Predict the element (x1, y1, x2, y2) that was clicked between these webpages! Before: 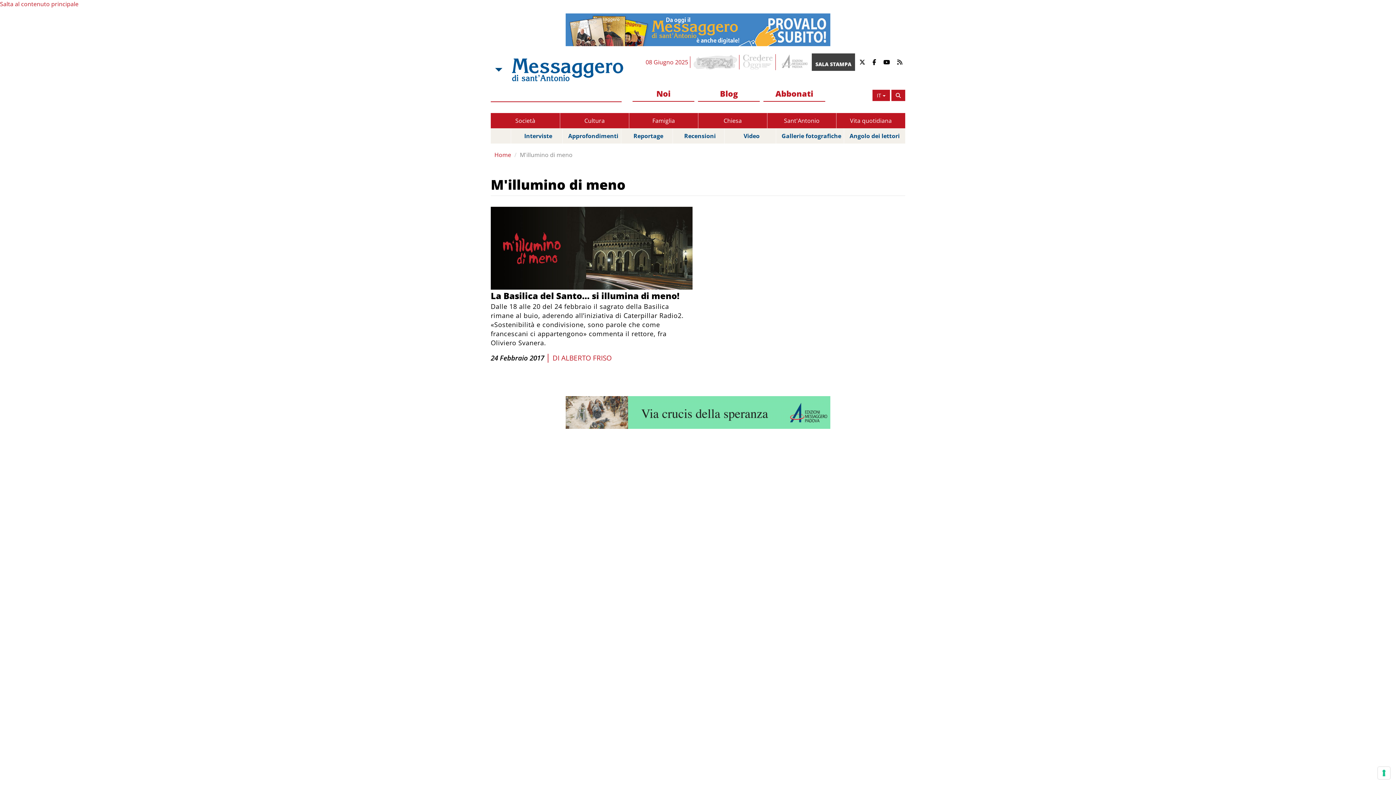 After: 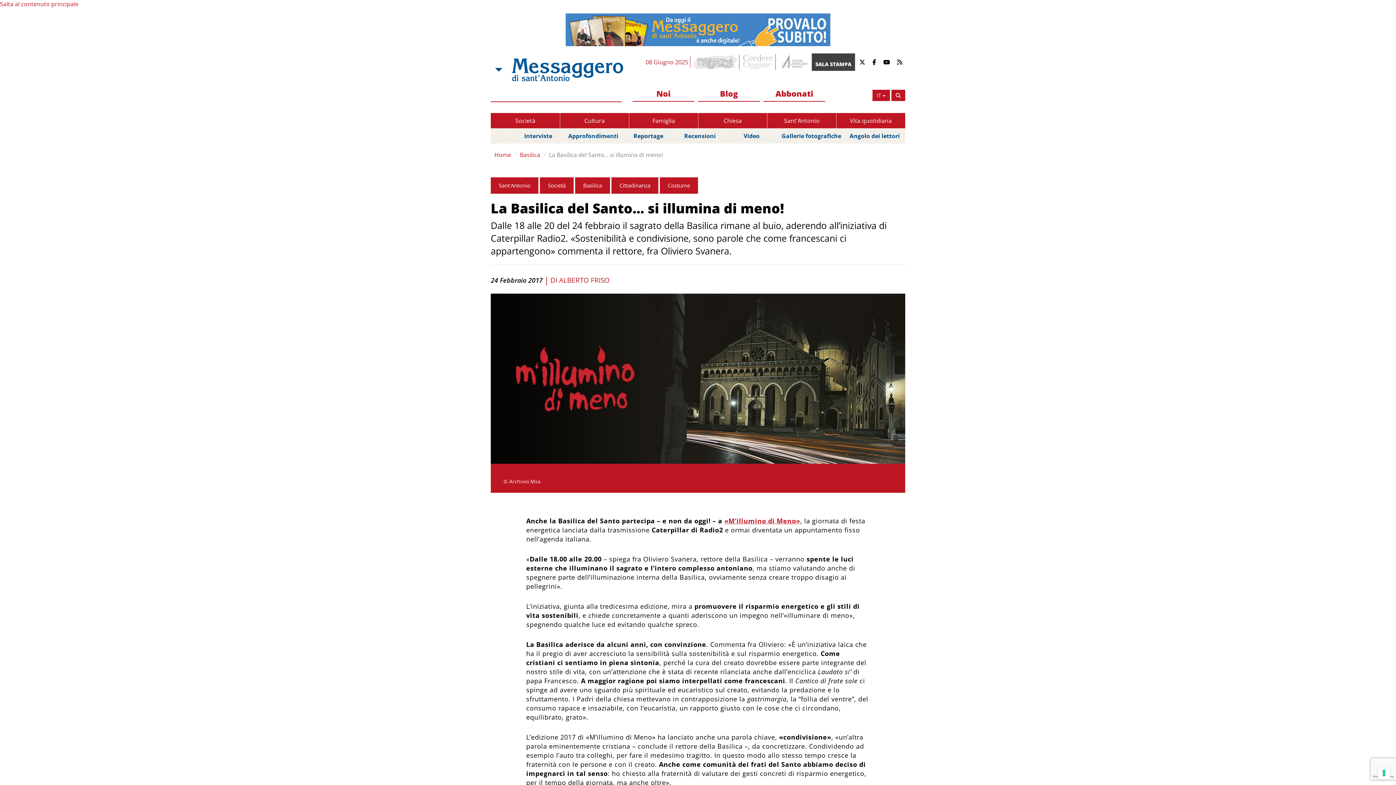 Action: bbox: (490, 289, 679, 301) label: La Basilica del Santo… si illumina di meno!